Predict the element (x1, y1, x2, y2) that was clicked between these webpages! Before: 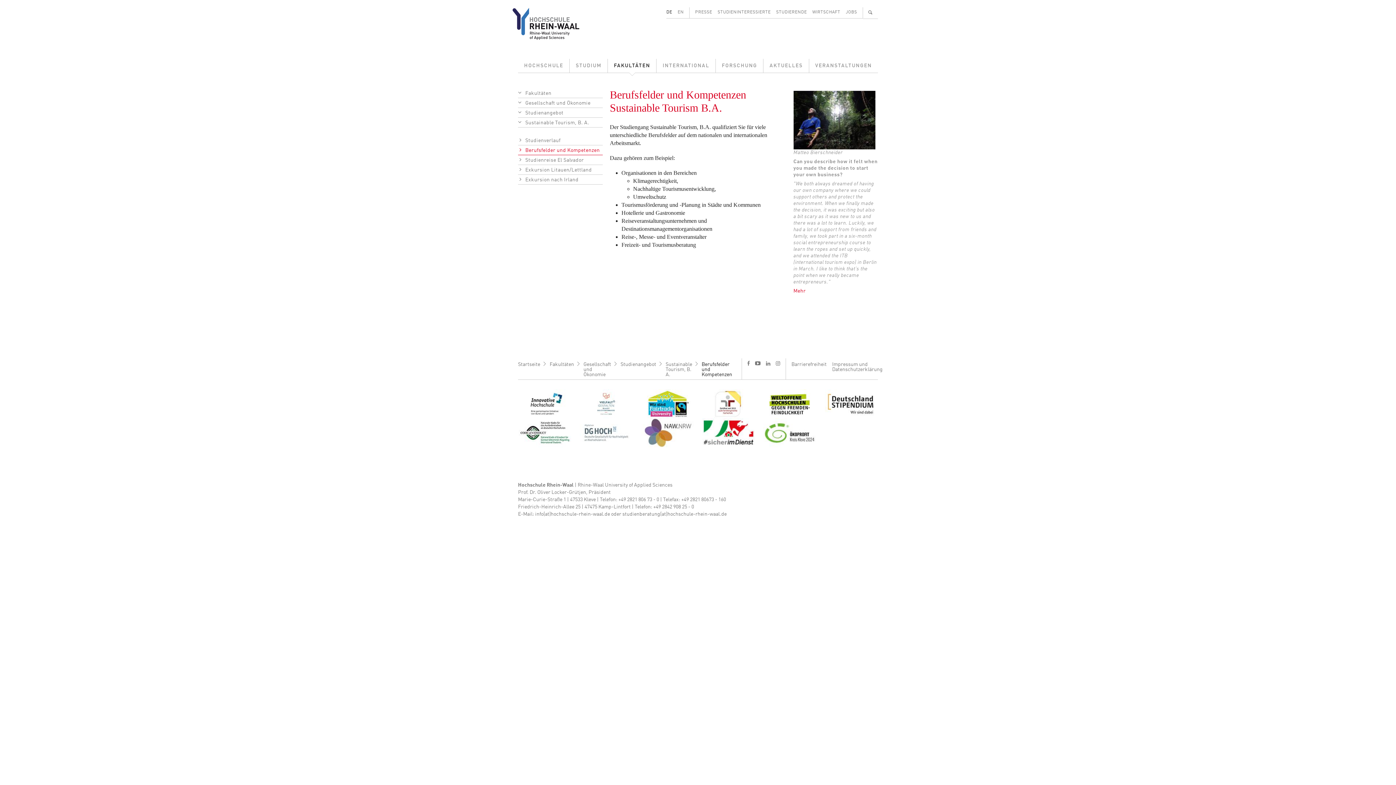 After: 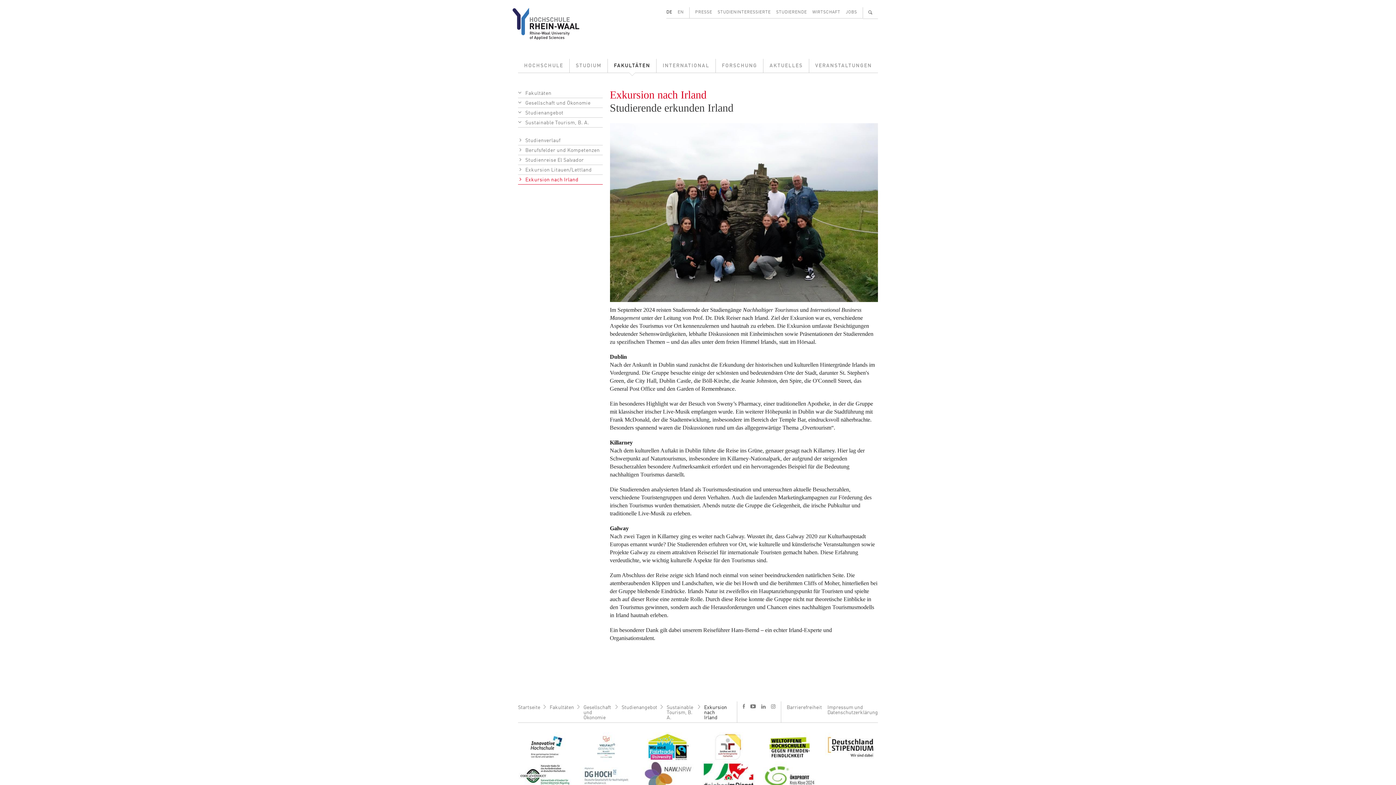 Action: bbox: (518, 174, 602, 184) label: Exkursion nach Irland